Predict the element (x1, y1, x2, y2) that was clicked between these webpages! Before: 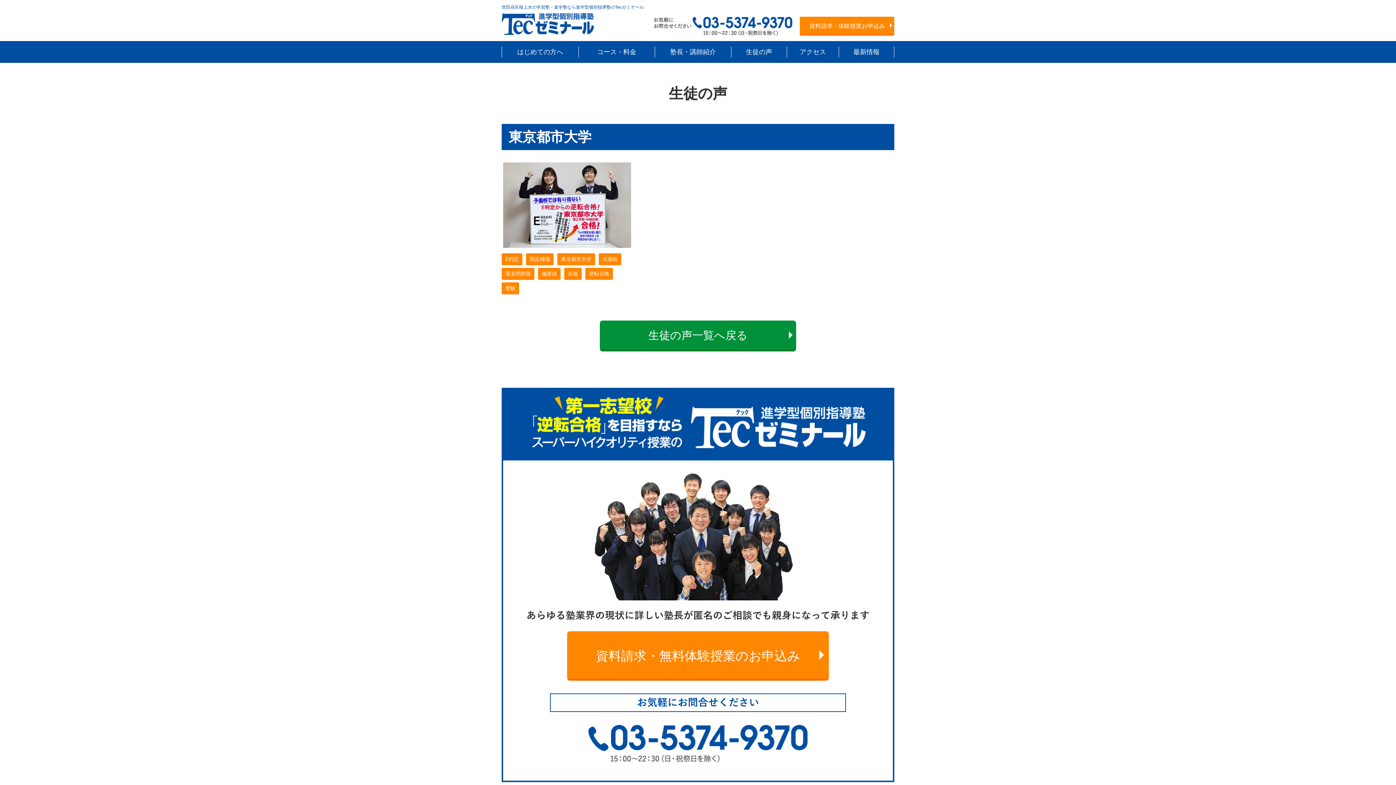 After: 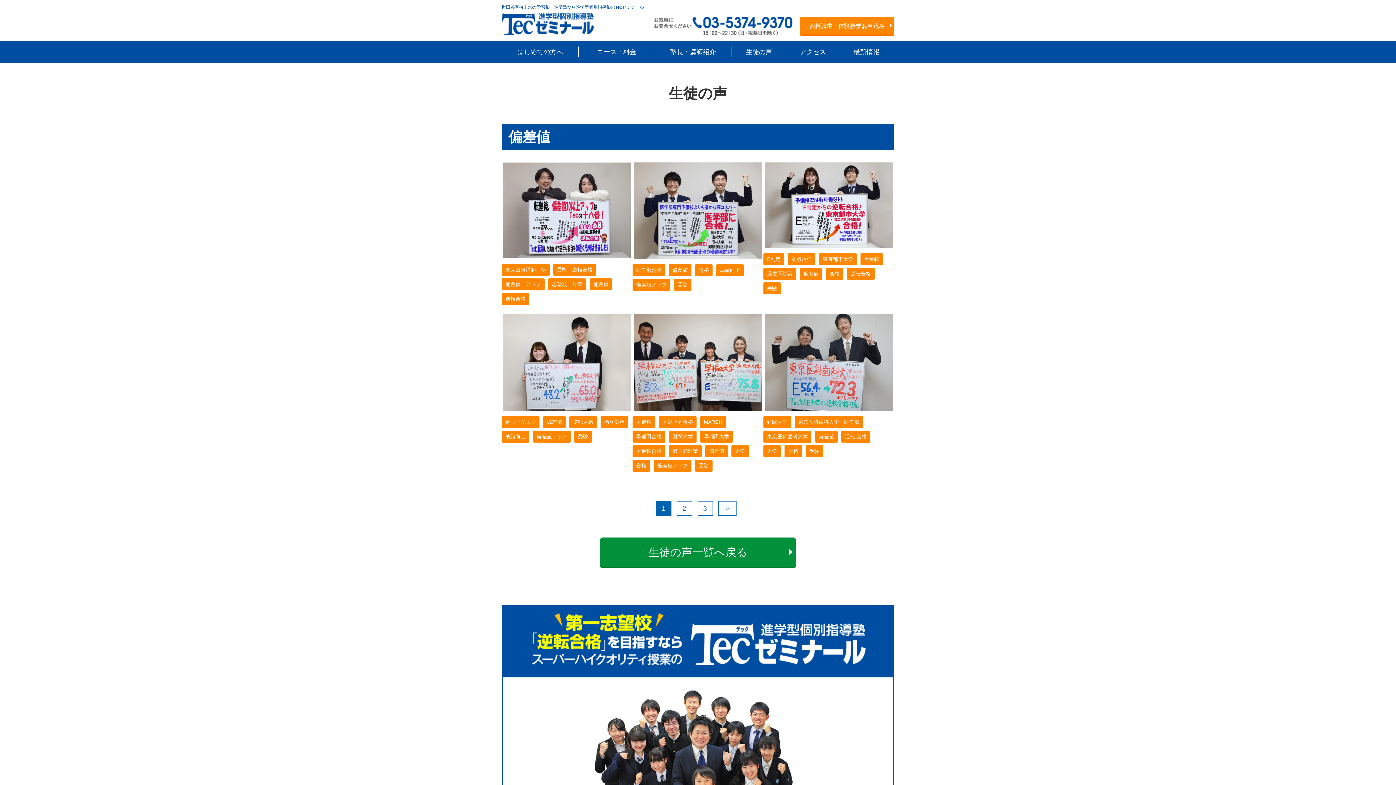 Action: bbox: (538, 268, 560, 280) label: 偏差値